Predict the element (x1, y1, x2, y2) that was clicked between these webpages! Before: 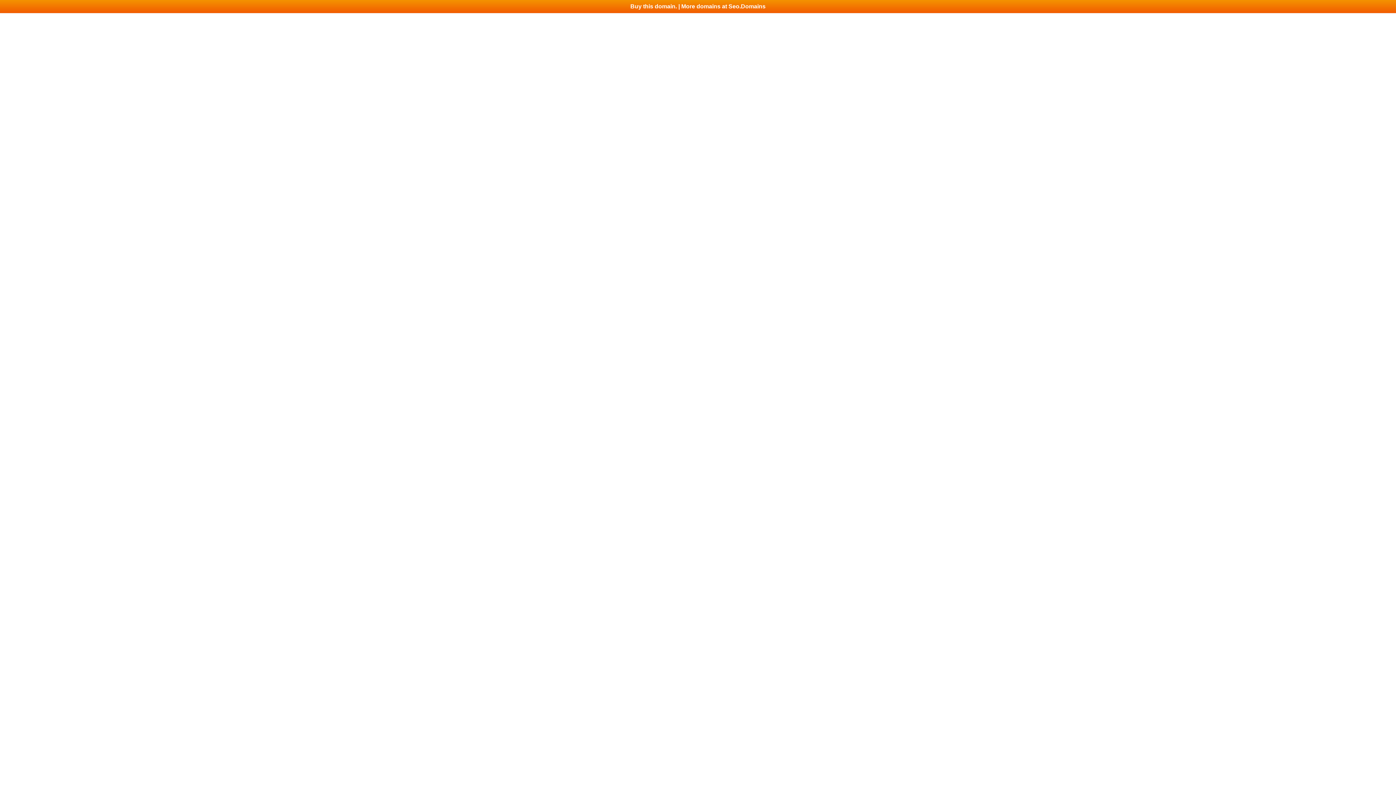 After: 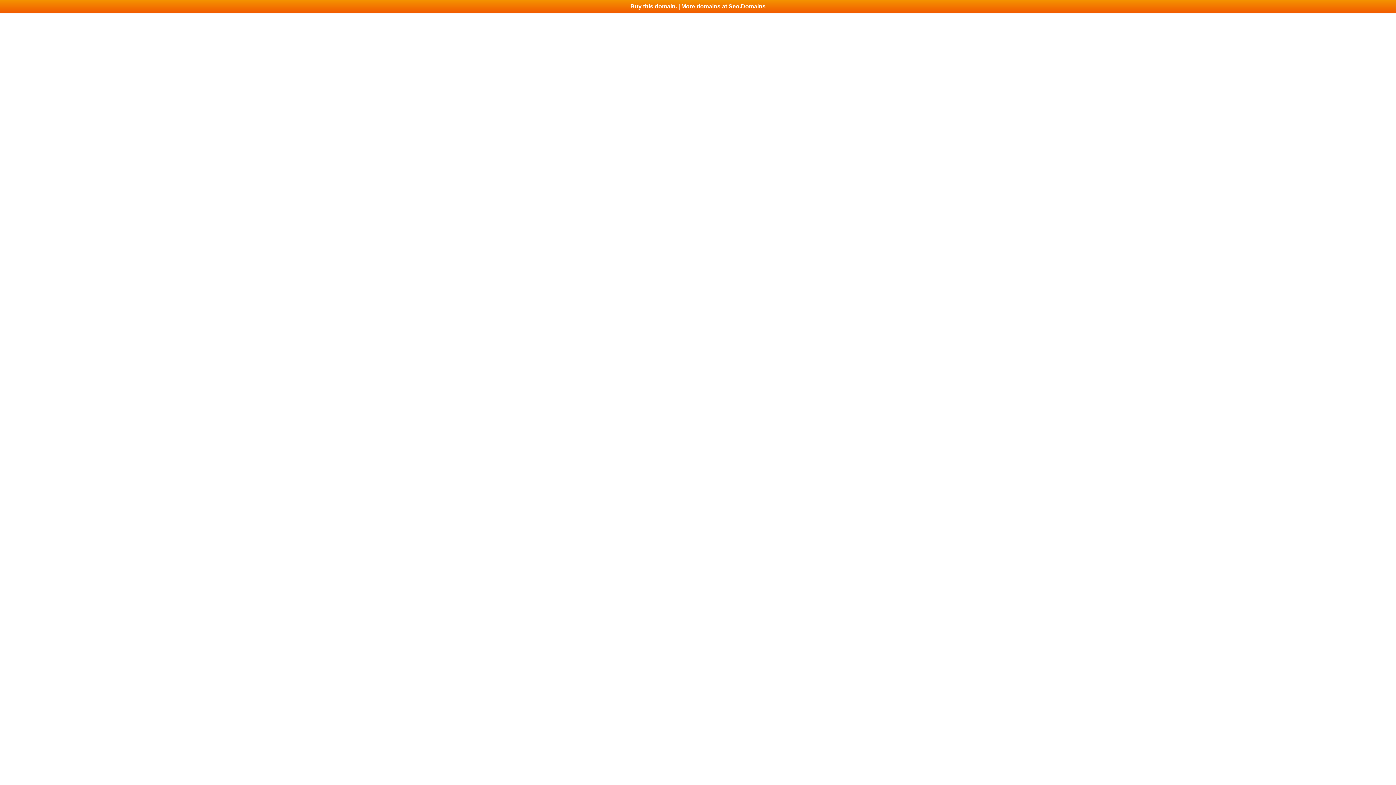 Action: bbox: (0, 0, 1396, 13) label: Buy this domain. | More domains at Seo.Domains